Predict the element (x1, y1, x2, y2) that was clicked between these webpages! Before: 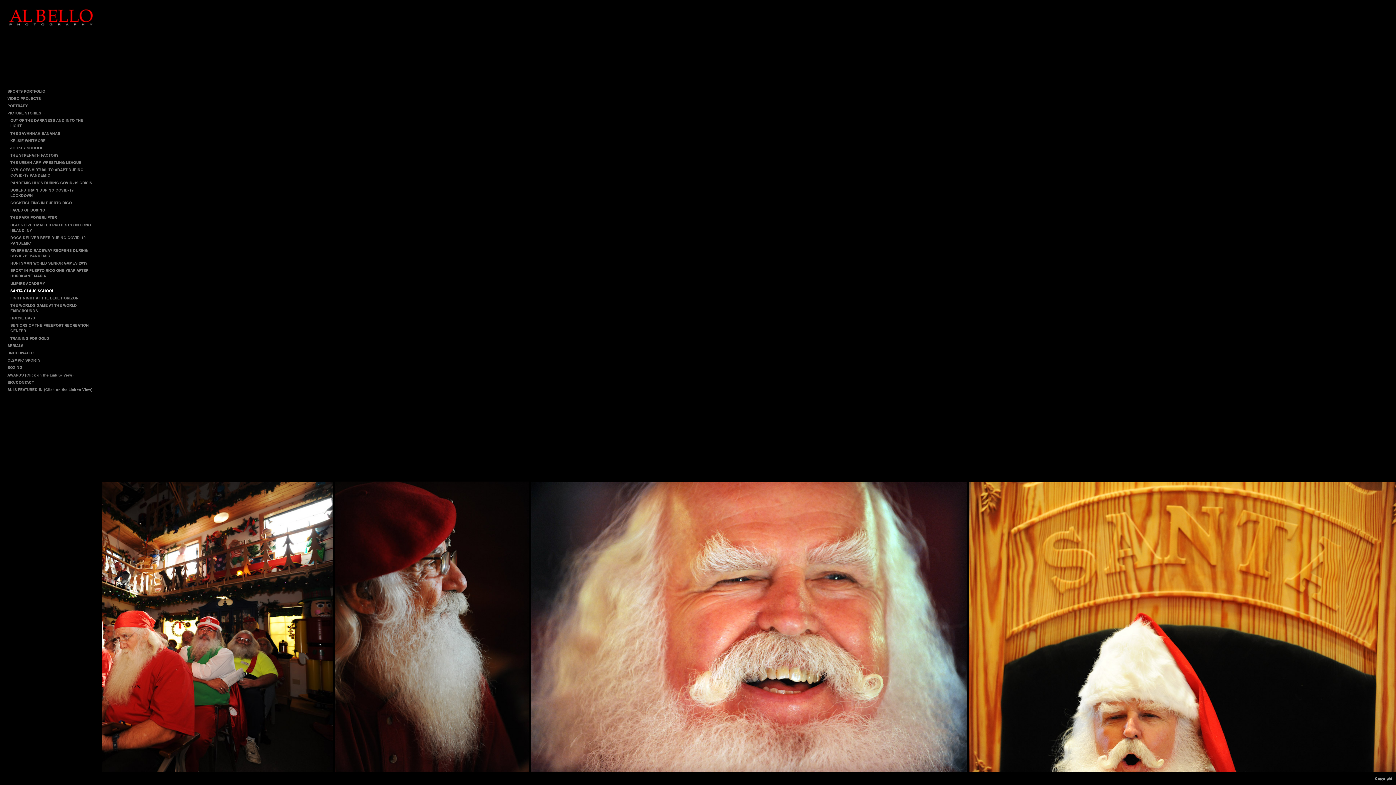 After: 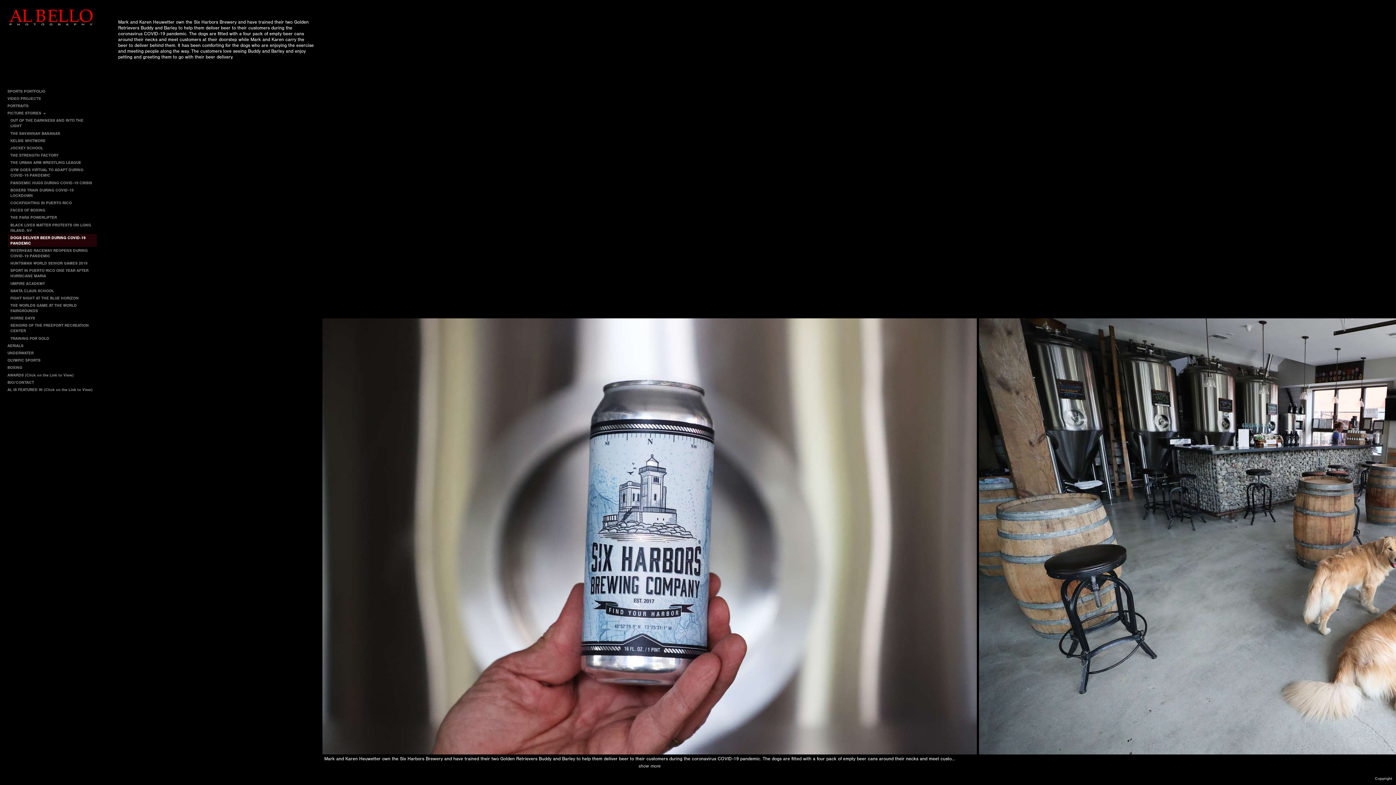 Action: bbox: (8, 234, 97, 247) label: DOGS DELIVER BEER DURING COVID-19 PANDEMIC